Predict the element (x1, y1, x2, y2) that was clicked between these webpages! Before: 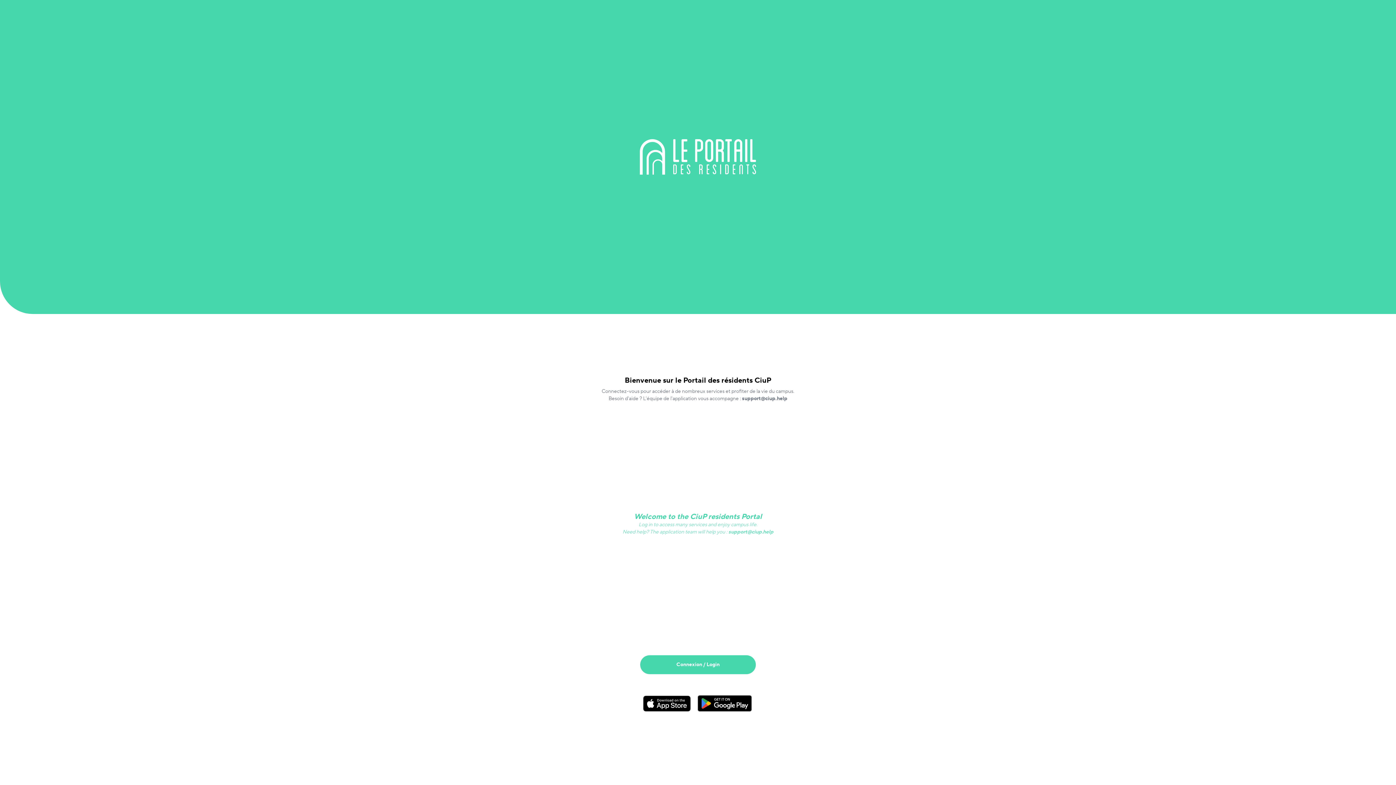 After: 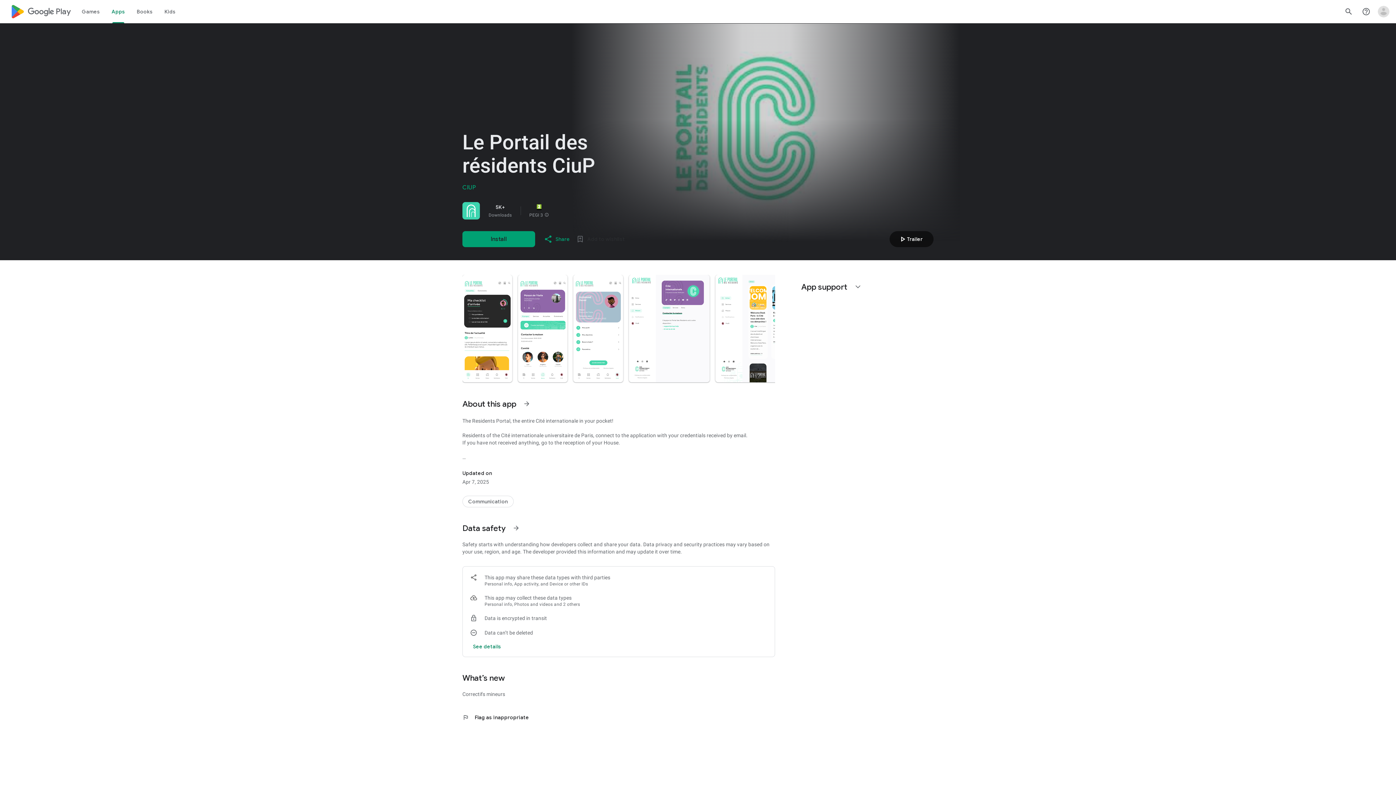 Action: bbox: (693, 691, 756, 715)